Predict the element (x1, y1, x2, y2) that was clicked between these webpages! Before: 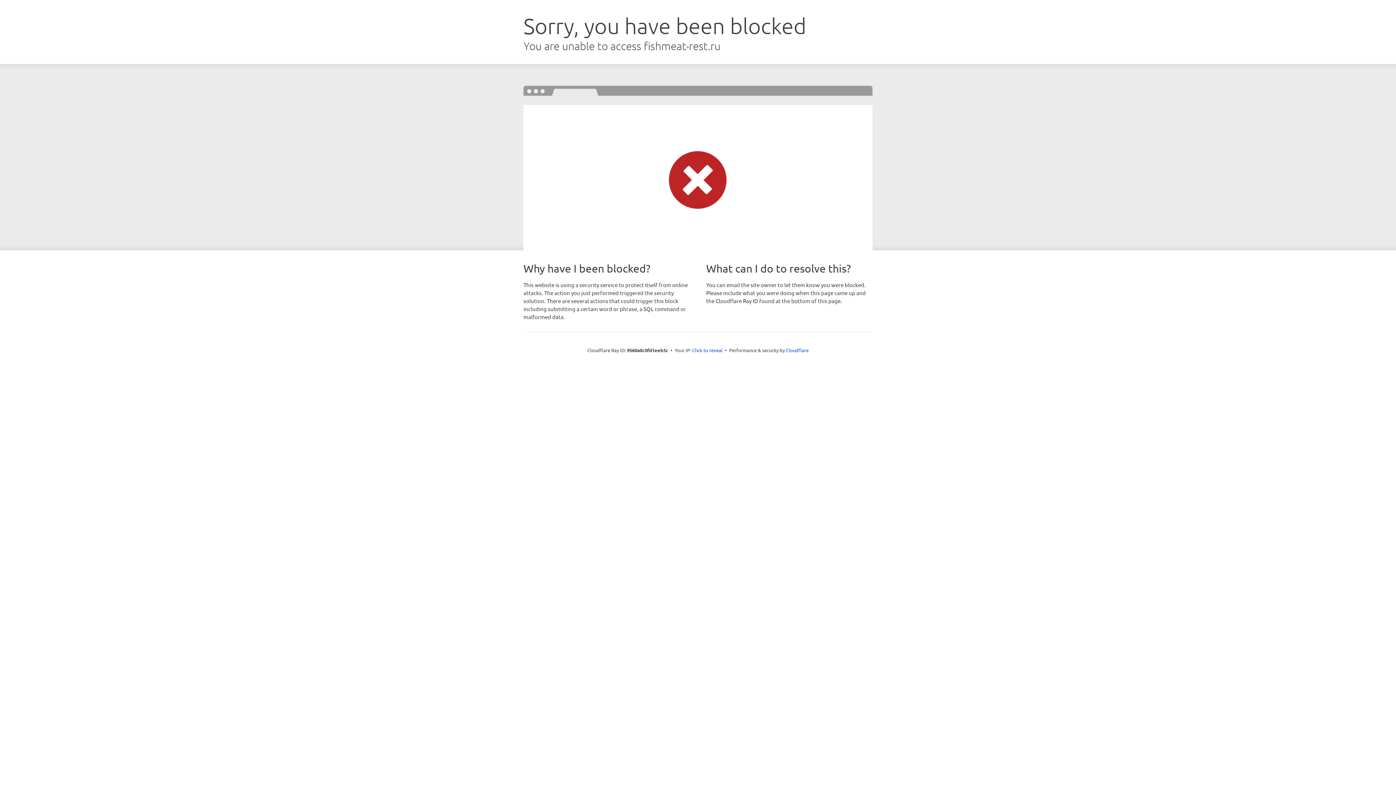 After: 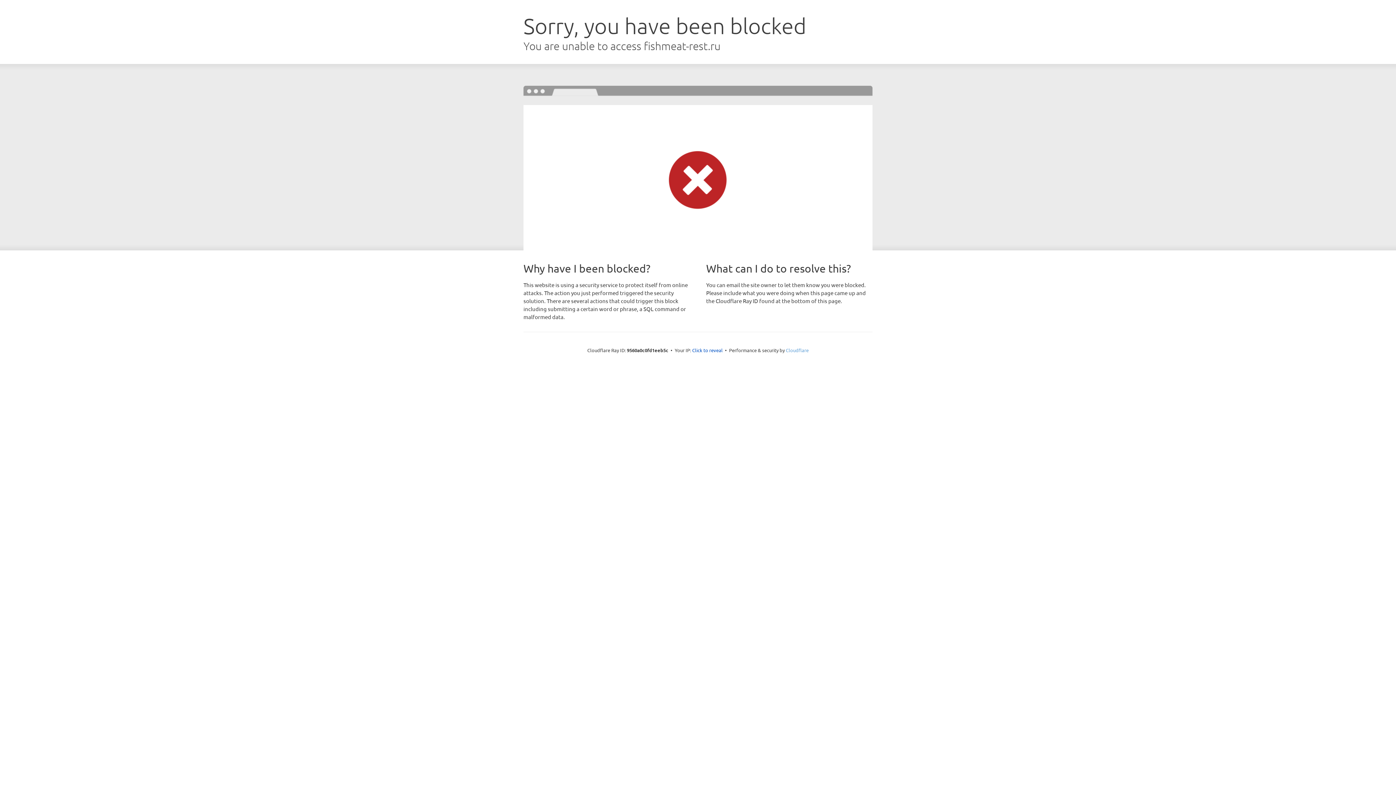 Action: label: Cloudflare bbox: (786, 347, 808, 353)